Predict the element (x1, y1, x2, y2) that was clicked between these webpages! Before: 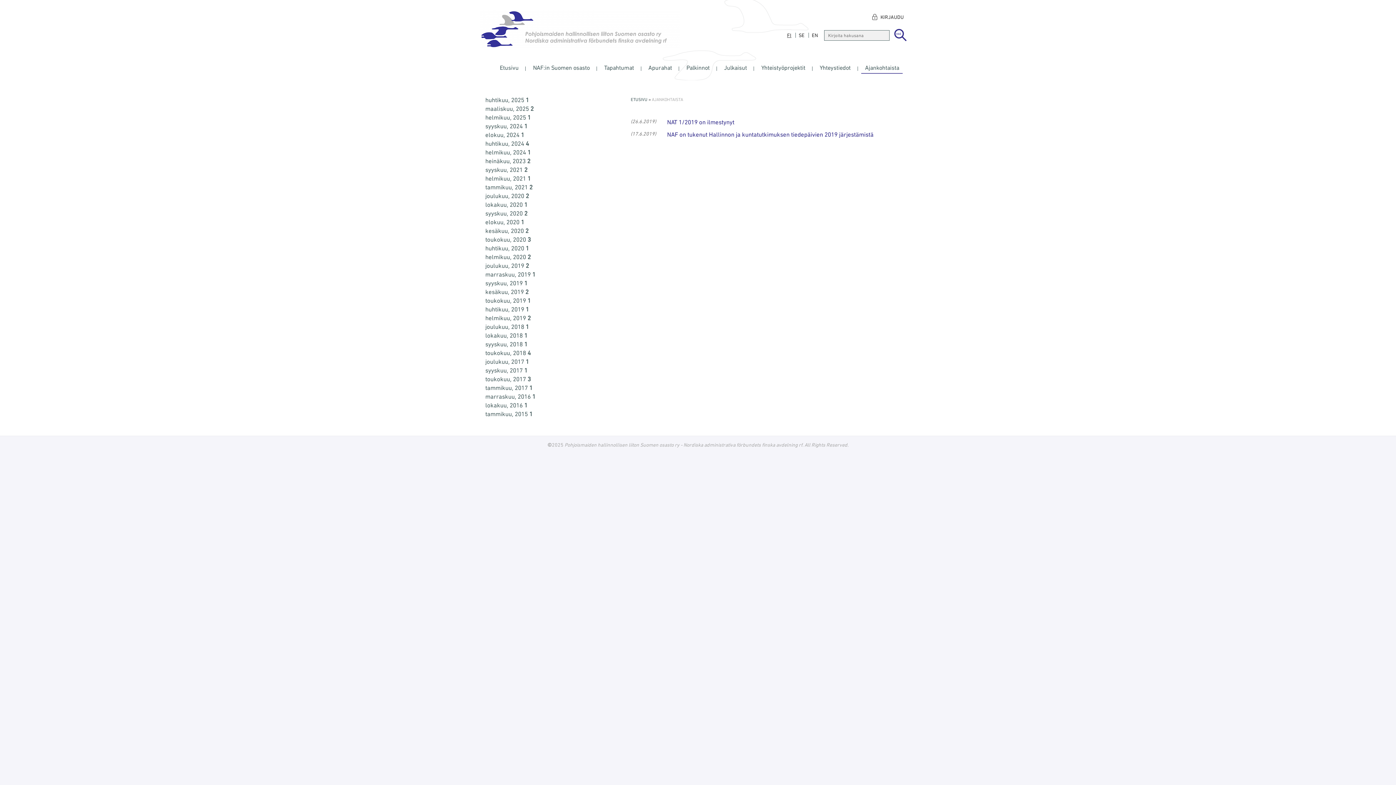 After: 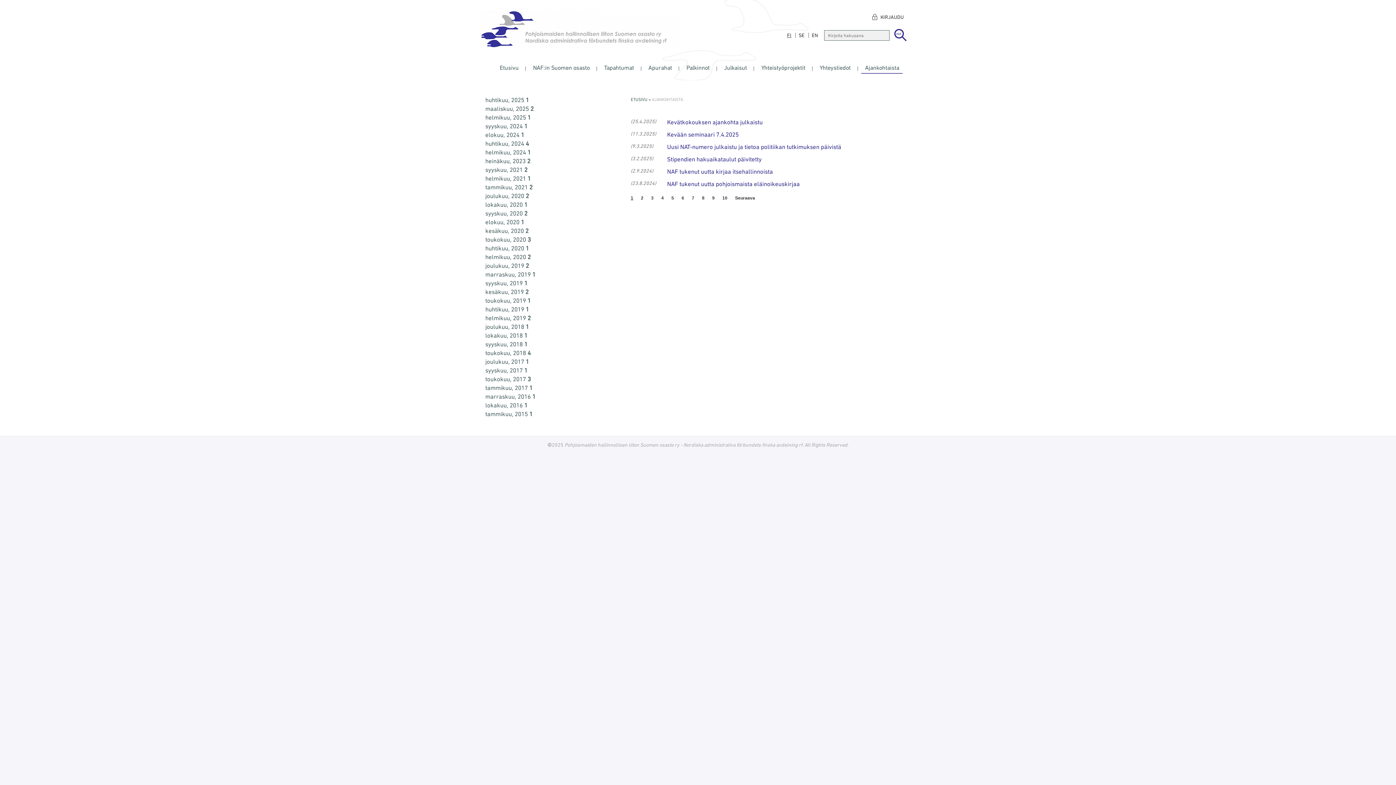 Action: label: Ajankohtaista bbox: (861, 62, 903, 73)